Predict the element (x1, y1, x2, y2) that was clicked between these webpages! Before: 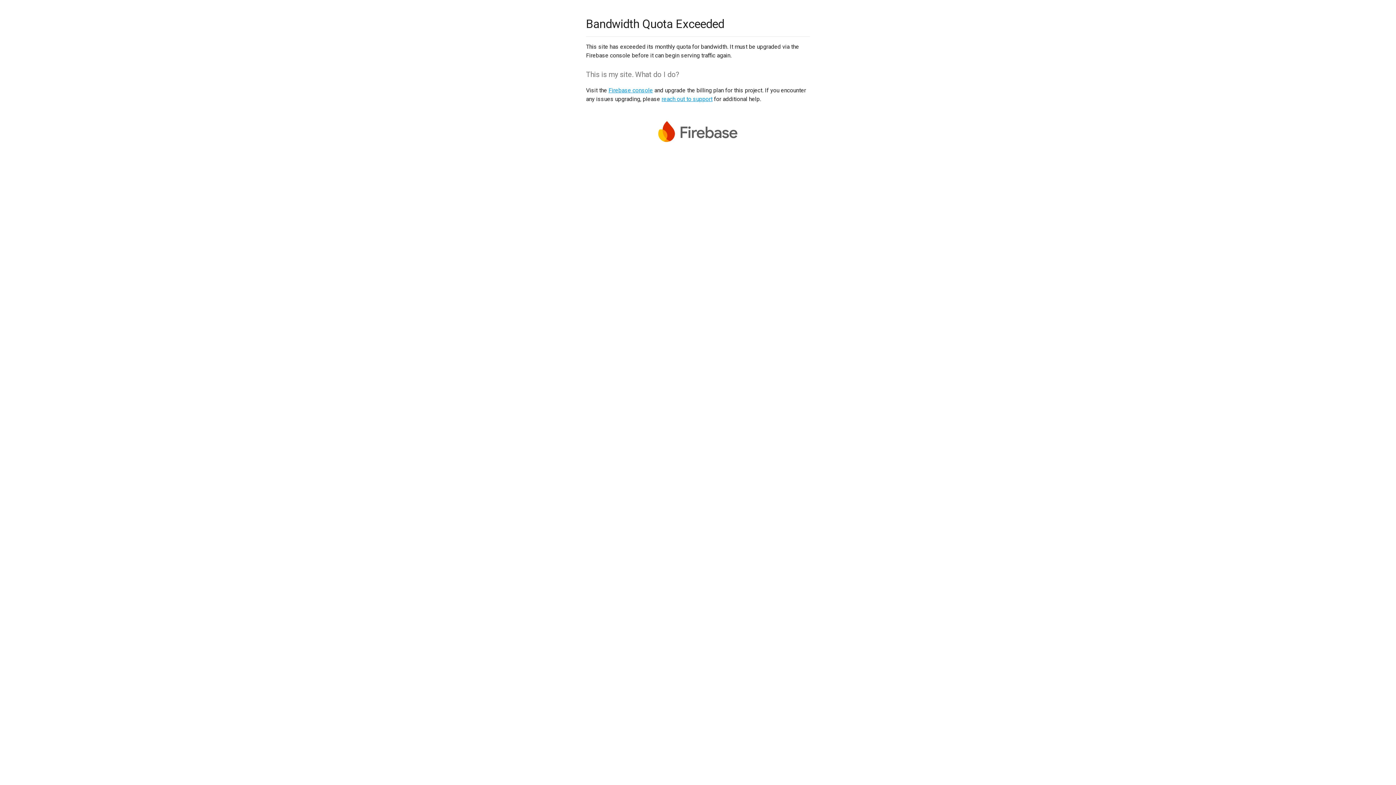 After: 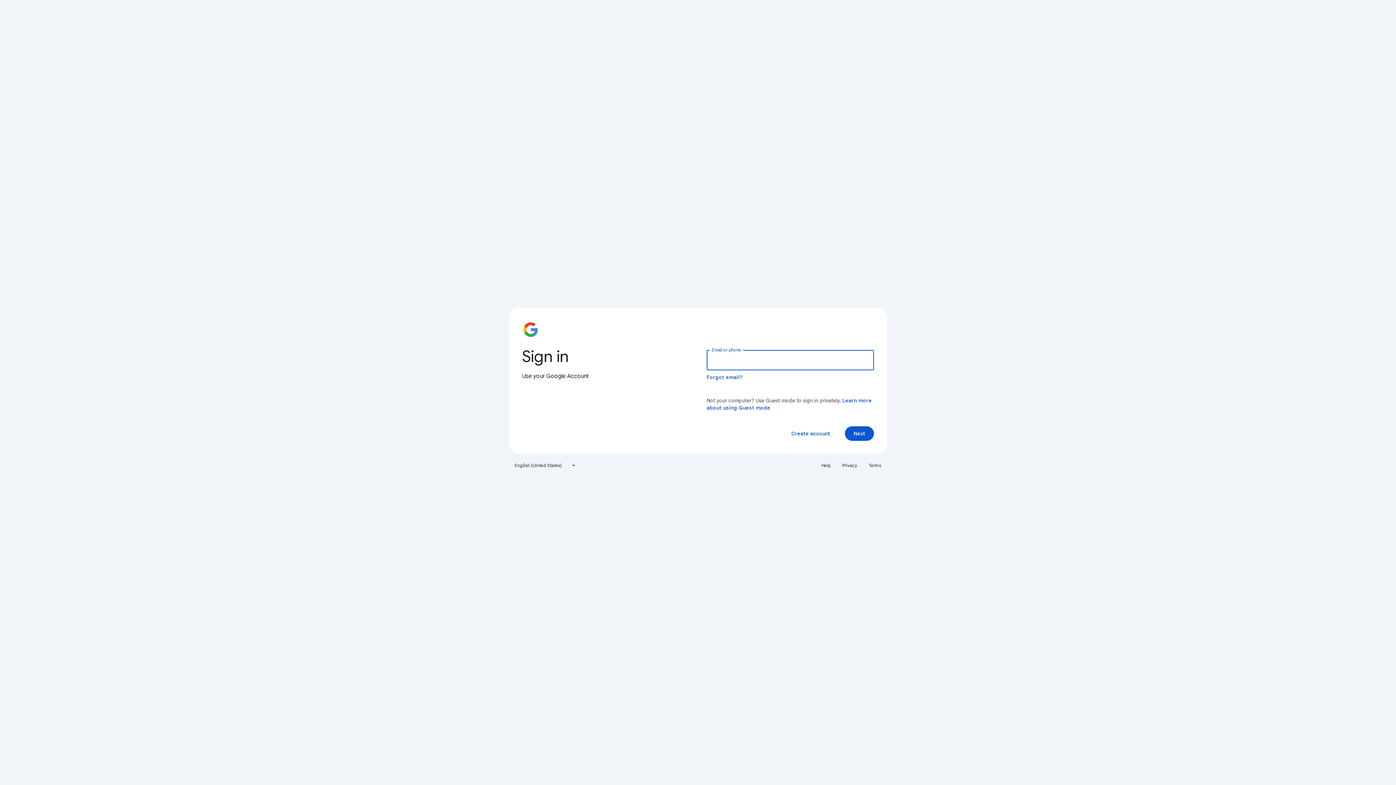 Action: label: Firebase console bbox: (608, 86, 653, 93)